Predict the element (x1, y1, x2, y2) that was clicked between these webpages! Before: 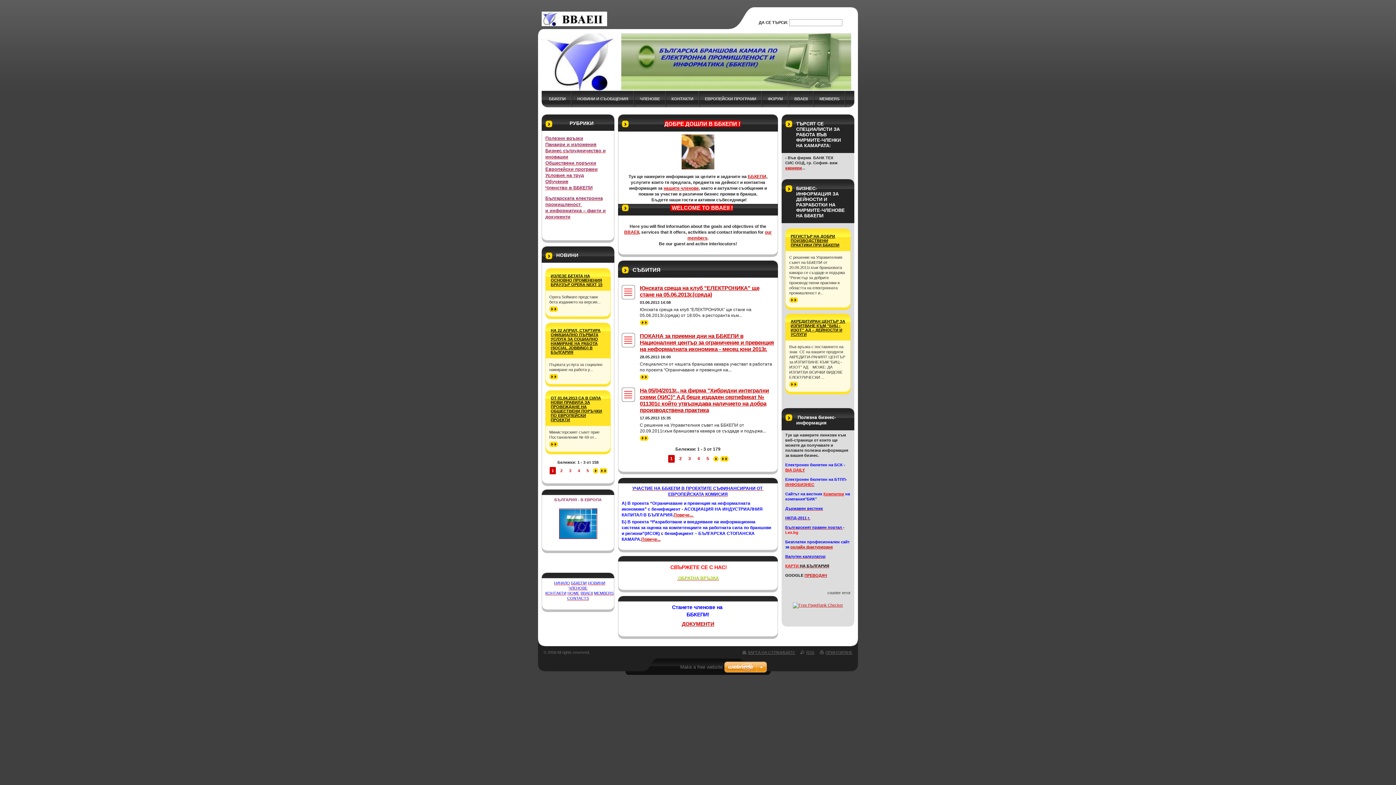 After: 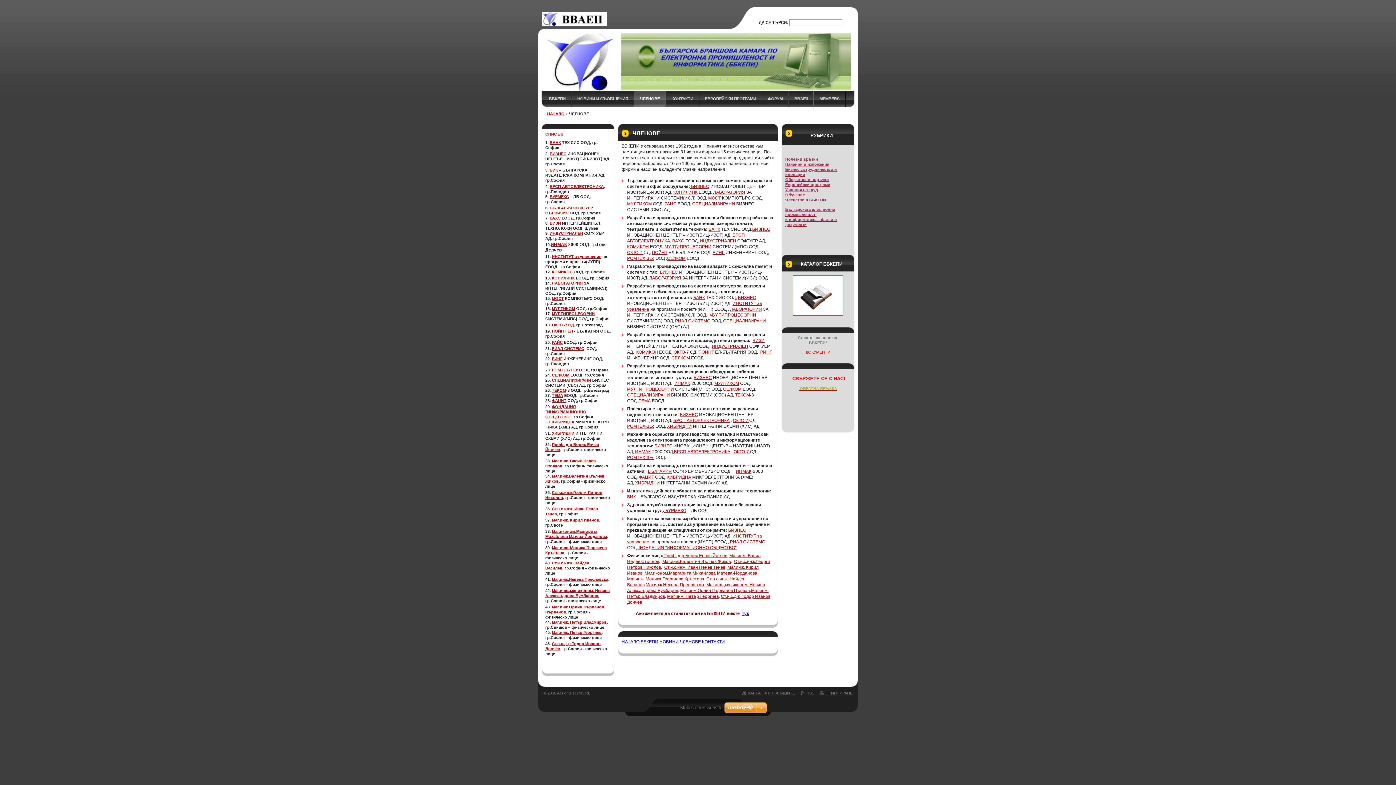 Action: label: ЧЛЕНОВЕ bbox: (568, 586, 587, 590)